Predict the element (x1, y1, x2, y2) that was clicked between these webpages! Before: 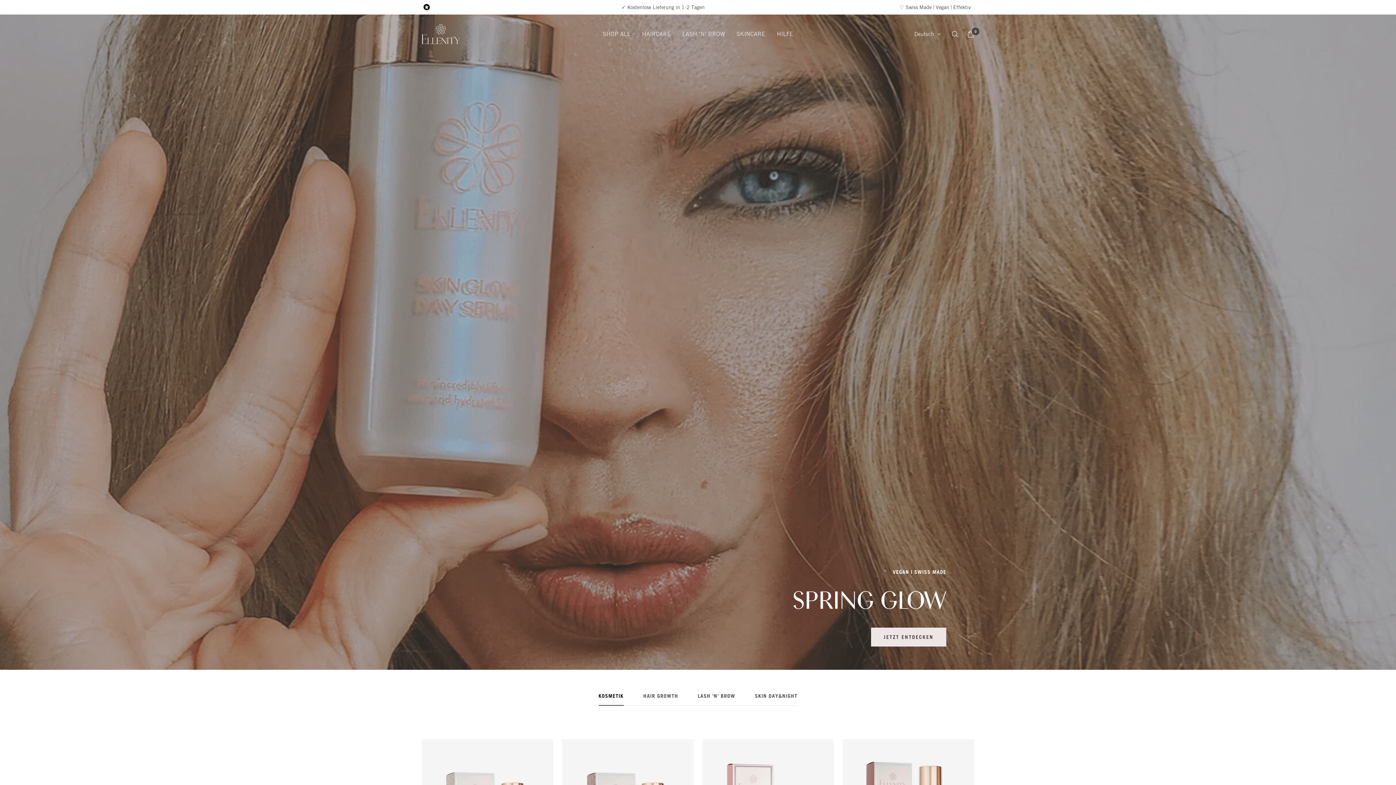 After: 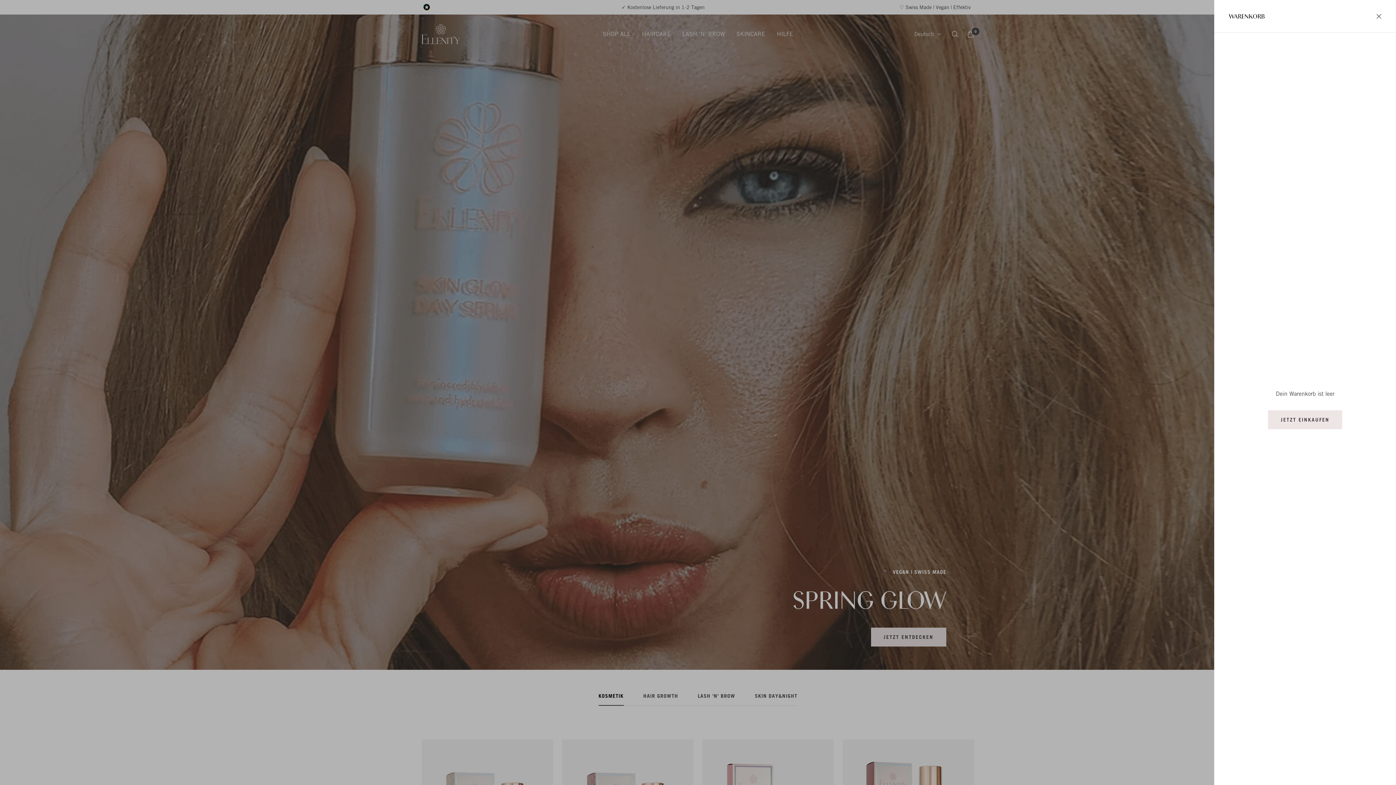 Action: bbox: (967, 30, 974, 37) label: Warenkorb